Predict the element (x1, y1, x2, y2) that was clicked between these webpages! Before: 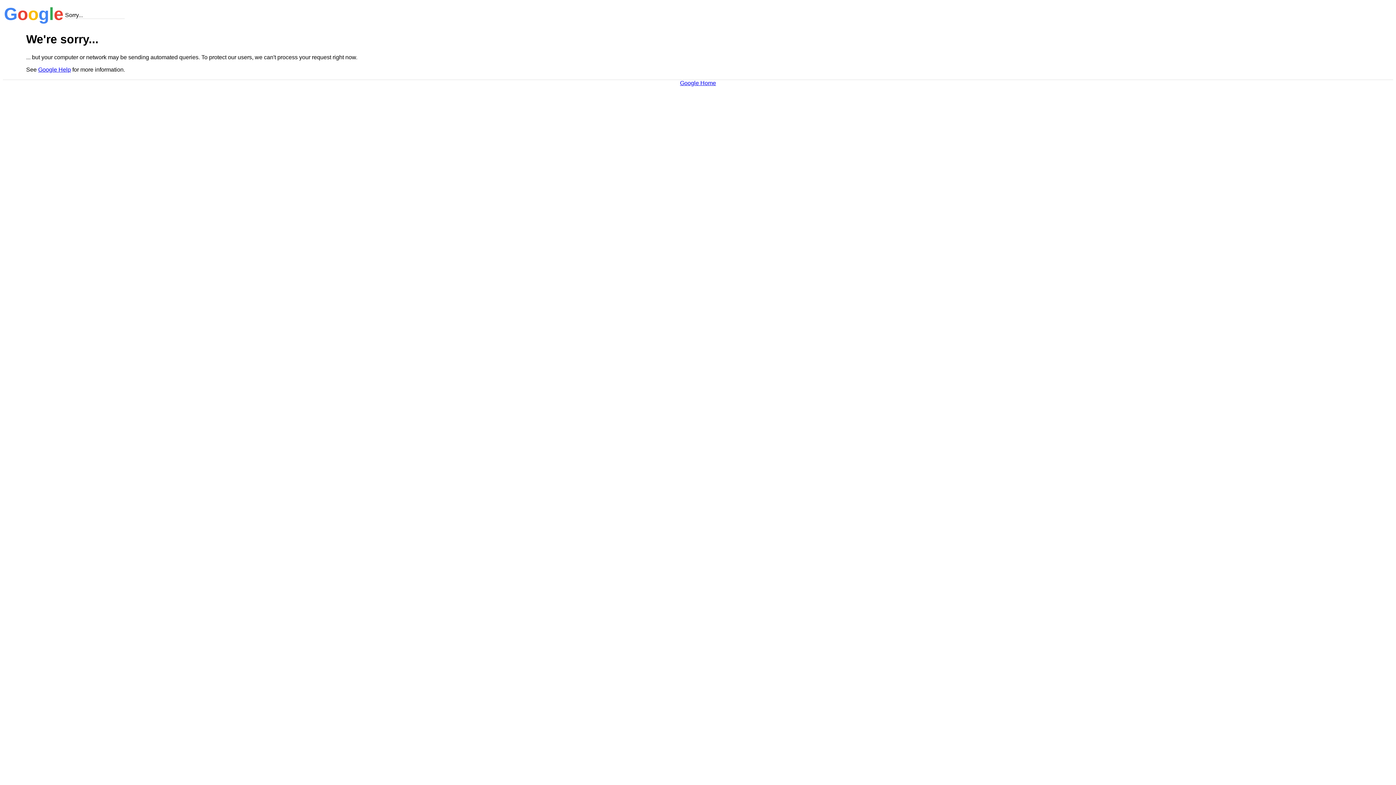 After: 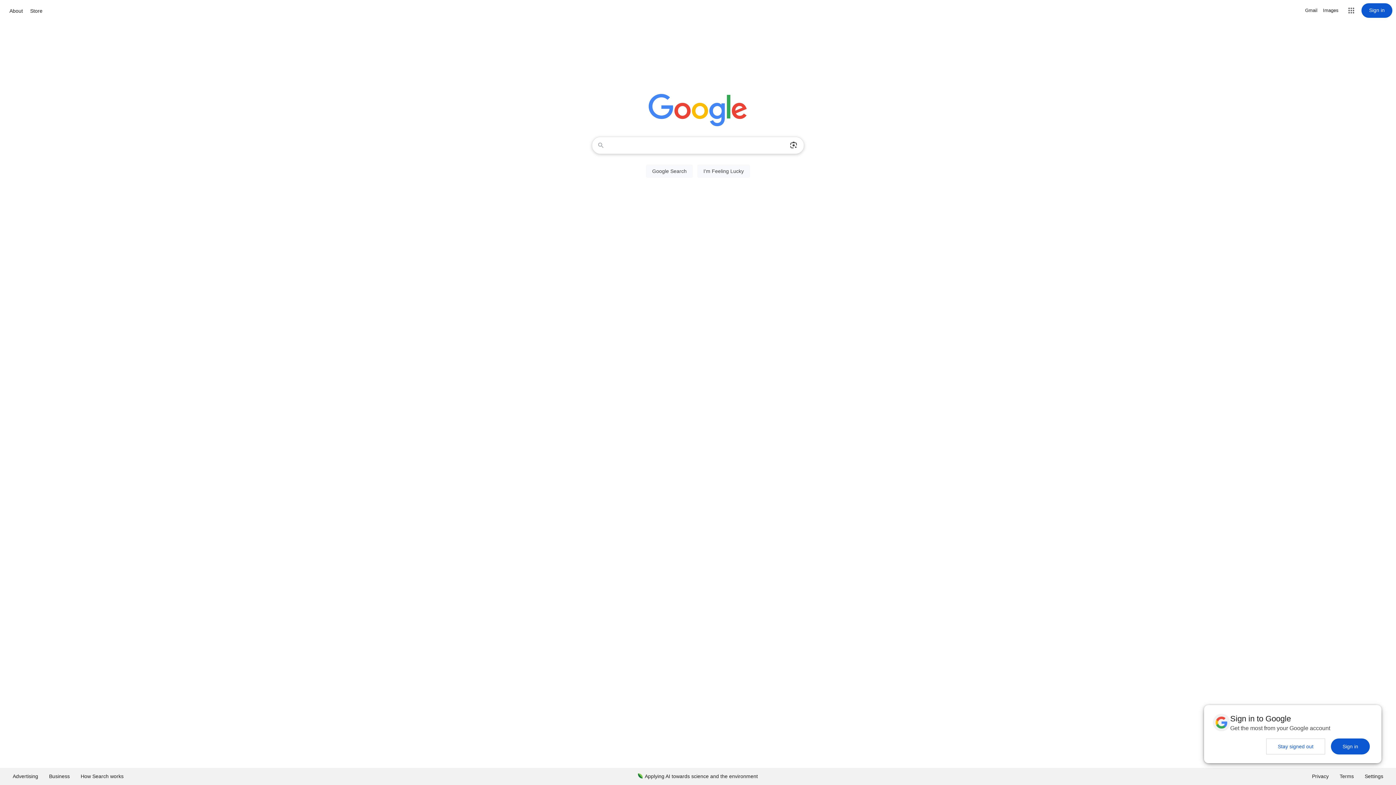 Action: bbox: (680, 79, 716, 86) label: Google Home